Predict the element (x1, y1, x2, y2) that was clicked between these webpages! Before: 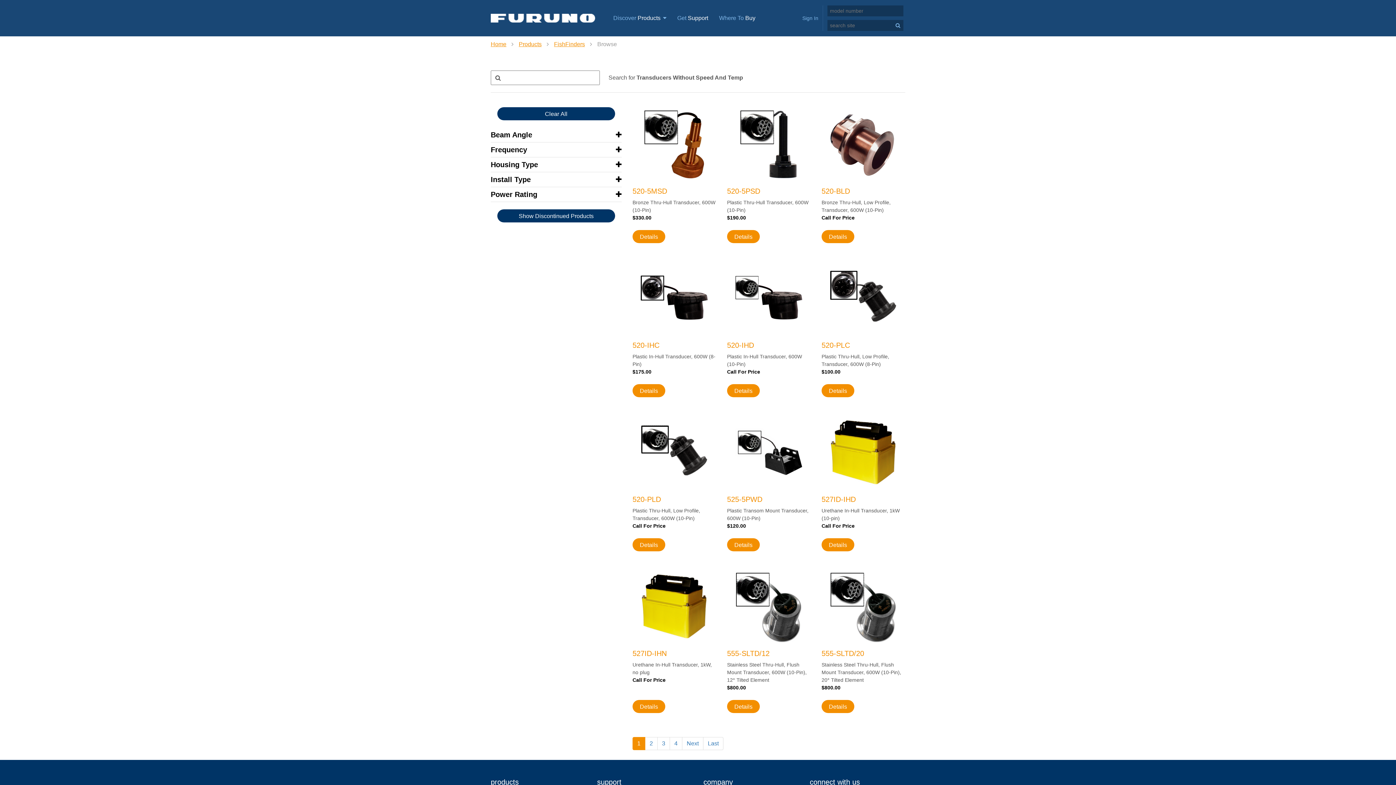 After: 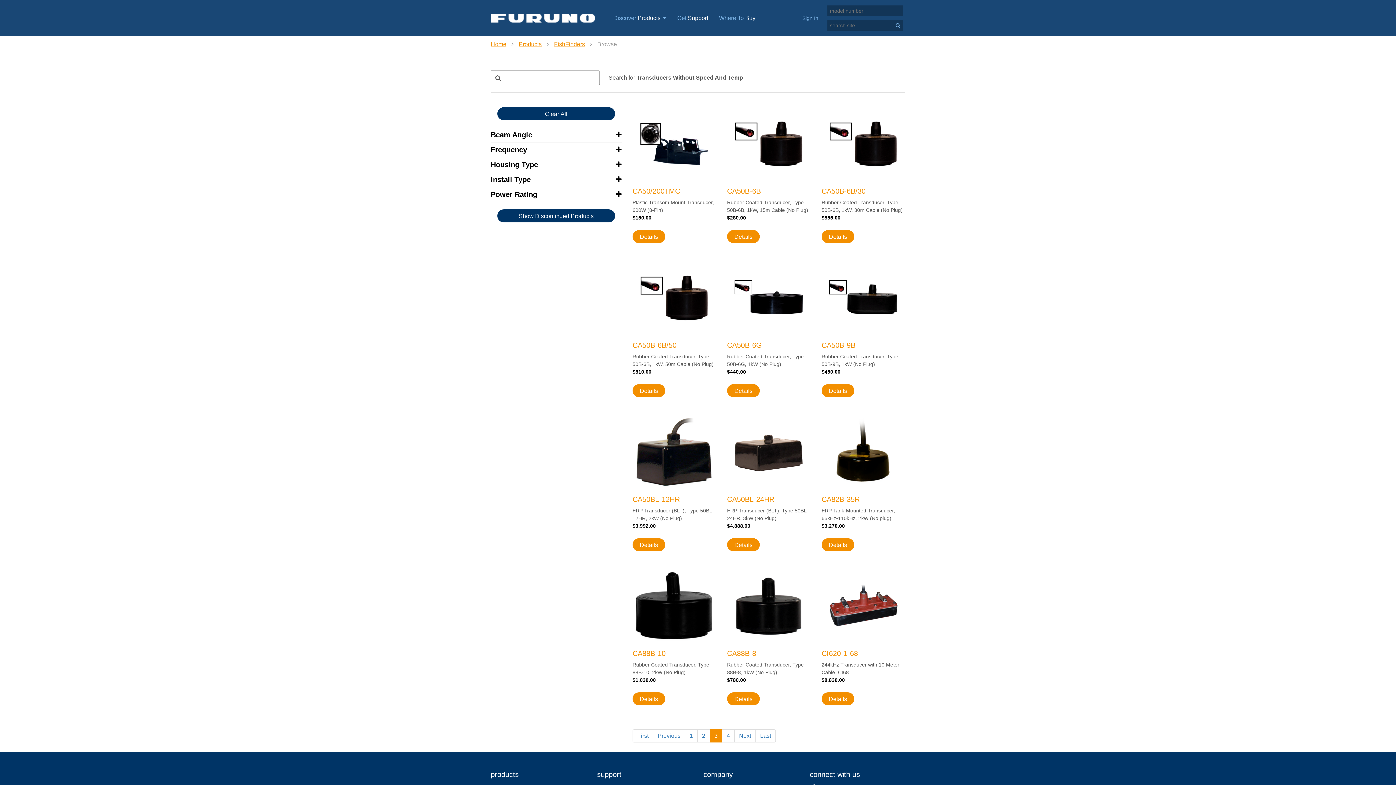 Action: bbox: (657, 737, 670, 750) label: 3